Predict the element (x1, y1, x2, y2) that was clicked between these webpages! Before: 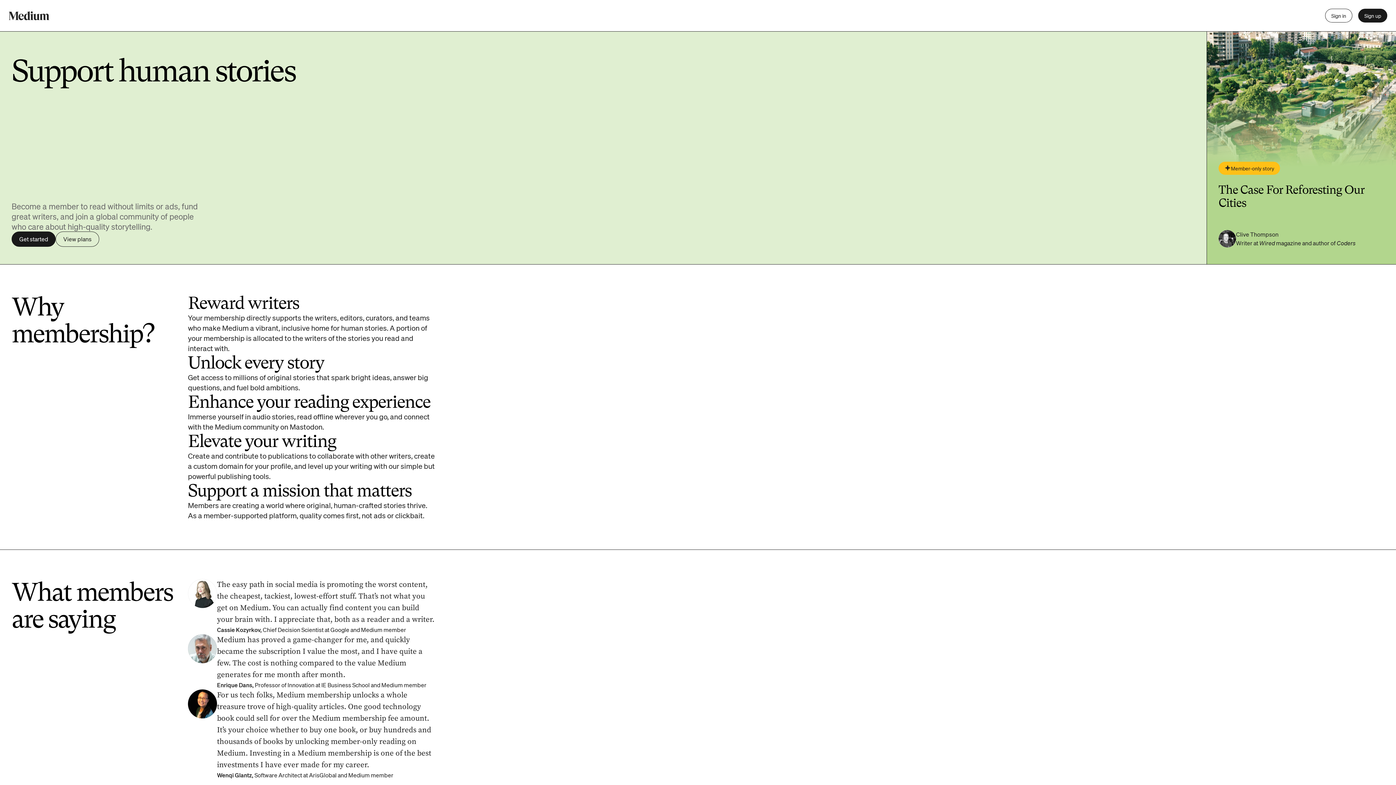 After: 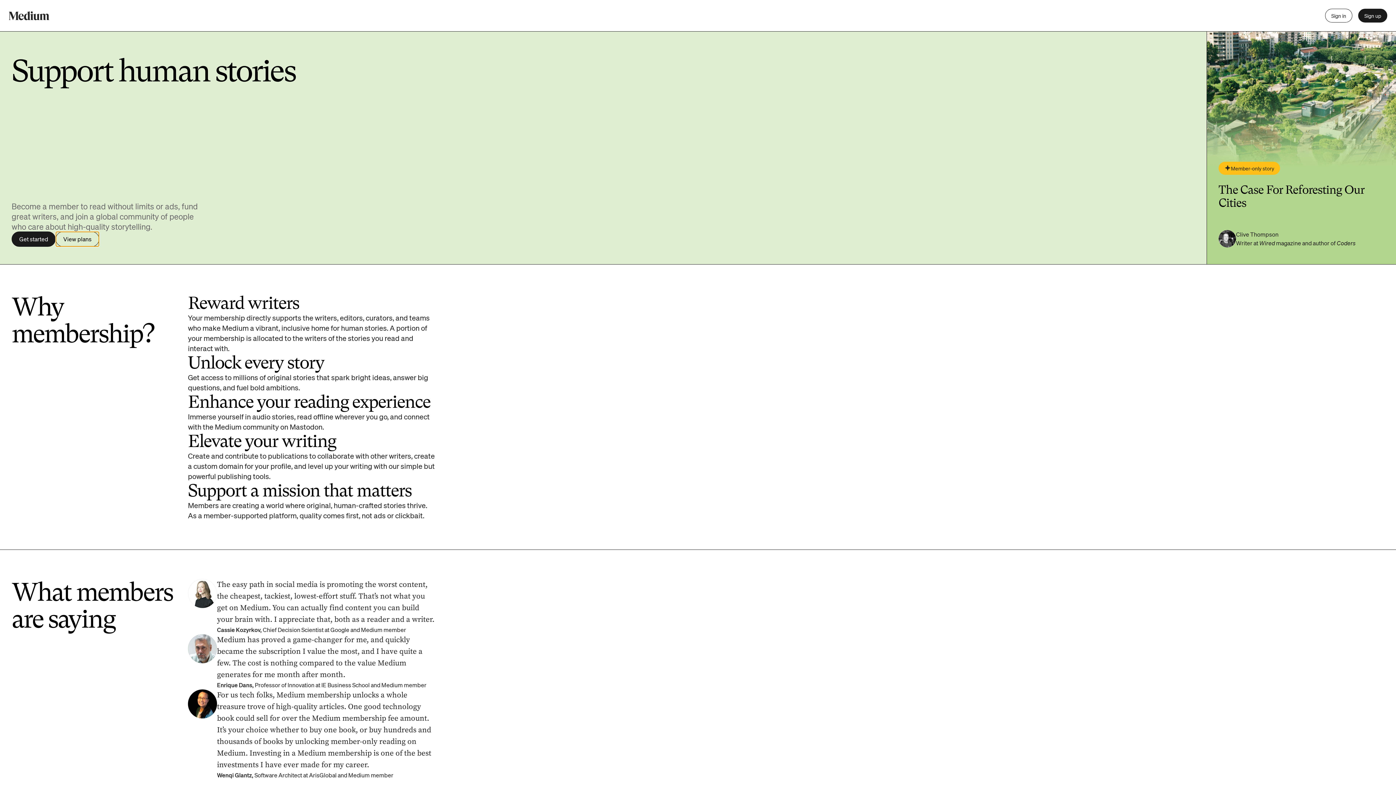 Action: label: View plans bbox: (55, 231, 99, 246)